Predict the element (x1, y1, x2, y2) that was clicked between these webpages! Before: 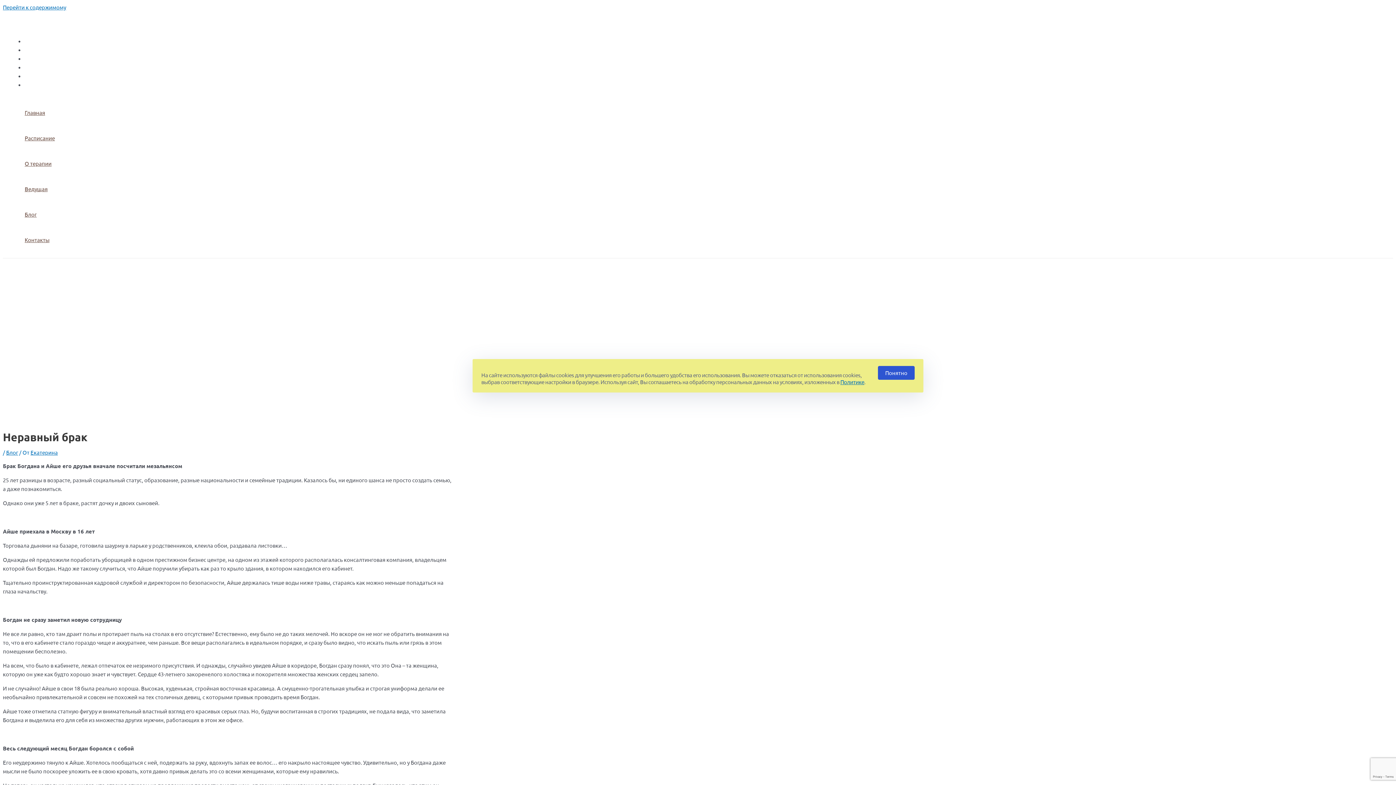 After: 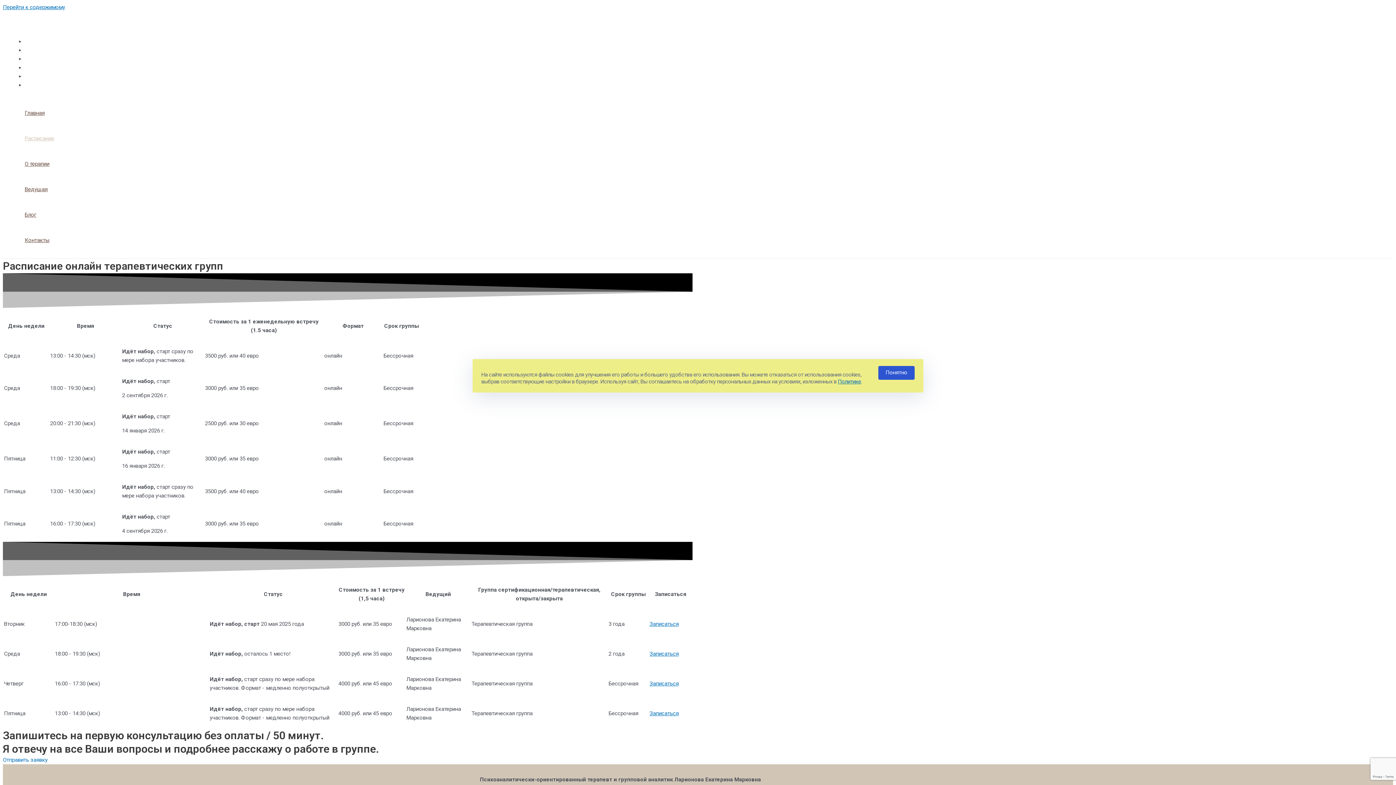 Action: bbox: (24, 125, 54, 150) label: Расписание